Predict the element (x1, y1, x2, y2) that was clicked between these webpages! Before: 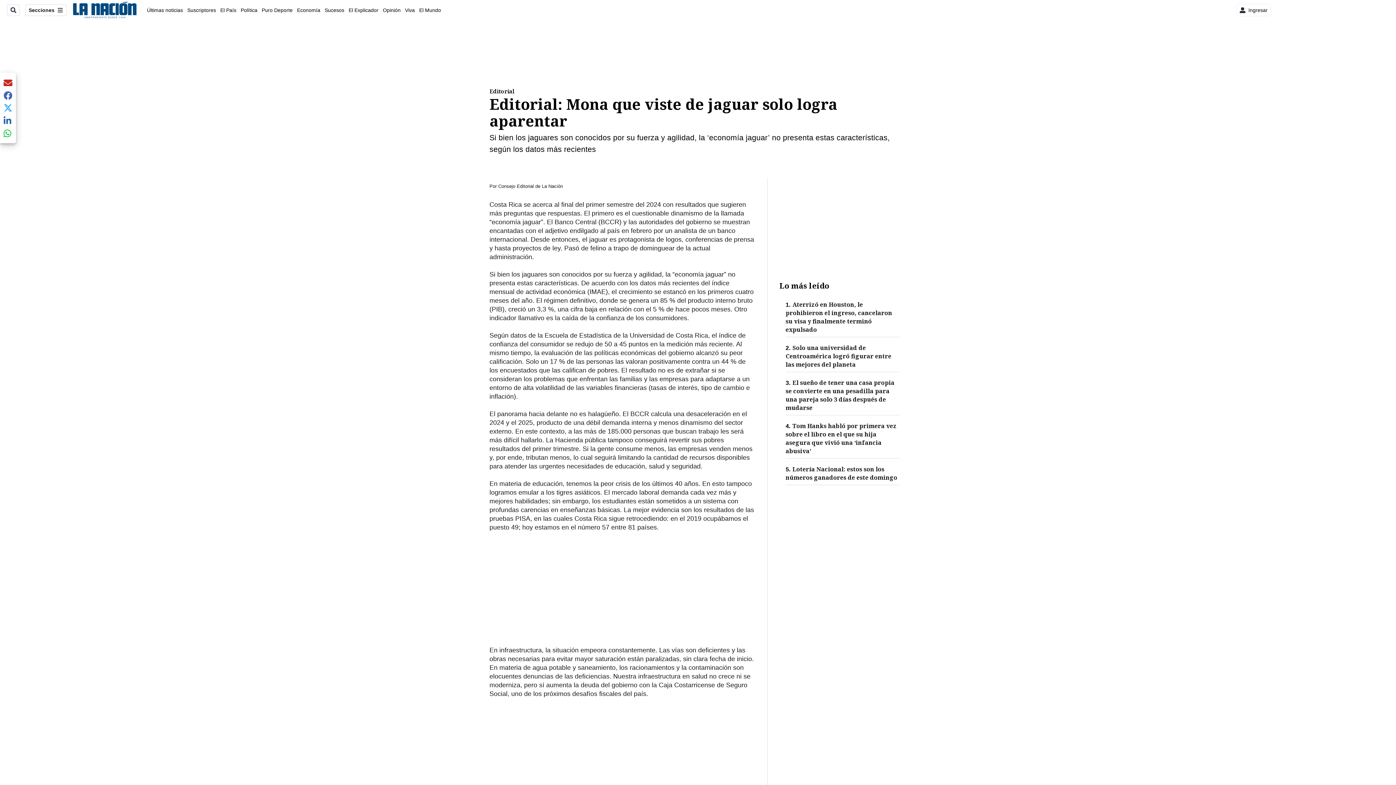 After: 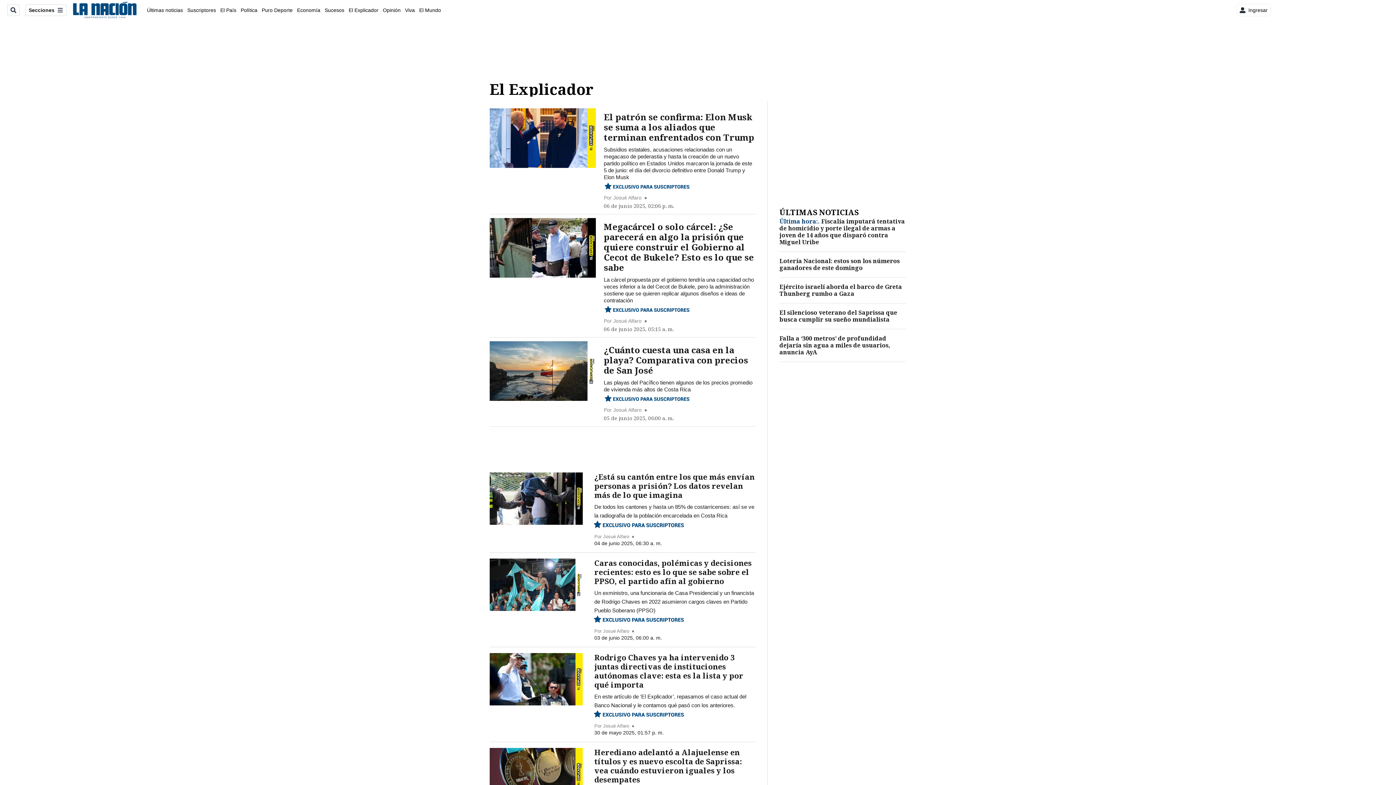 Action: label: El Explicador bbox: (348, 7, 378, 12)